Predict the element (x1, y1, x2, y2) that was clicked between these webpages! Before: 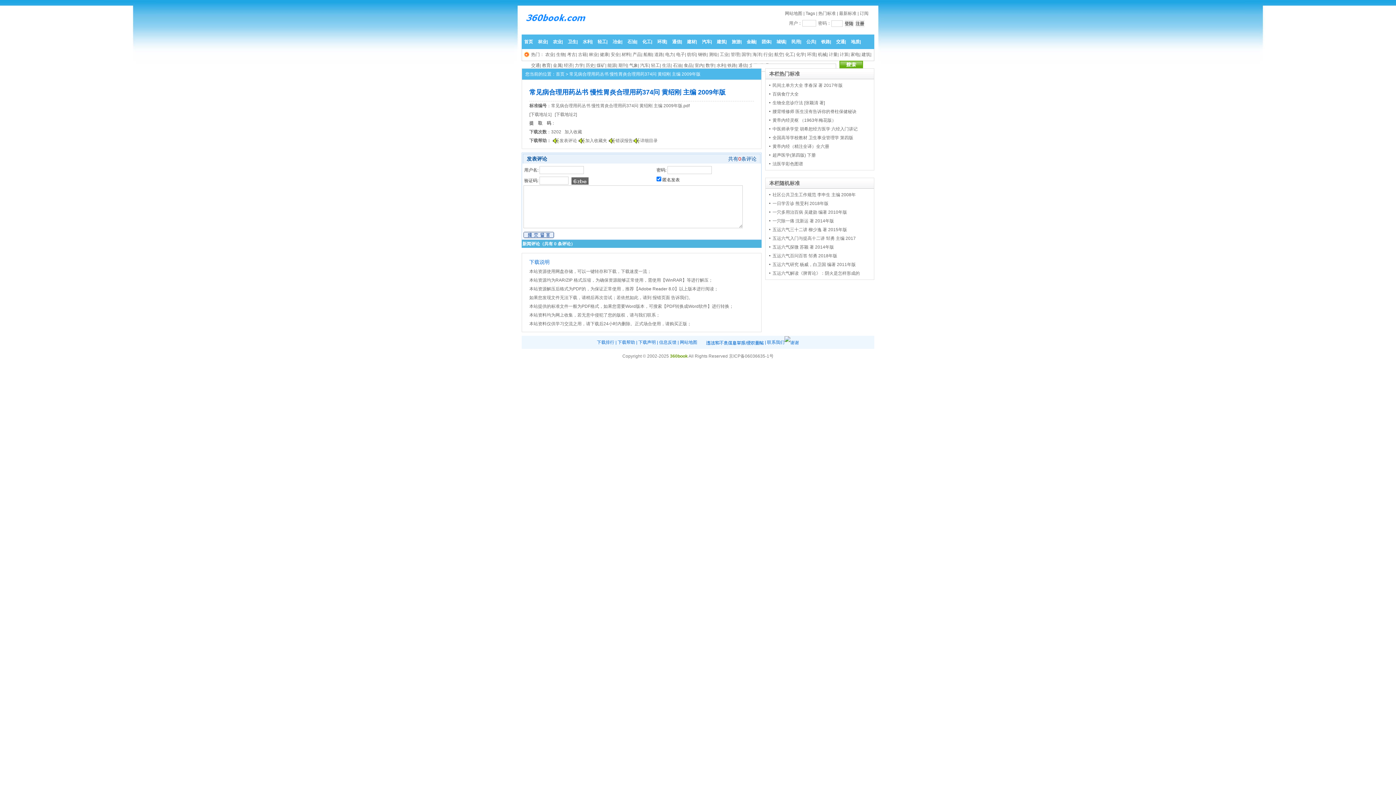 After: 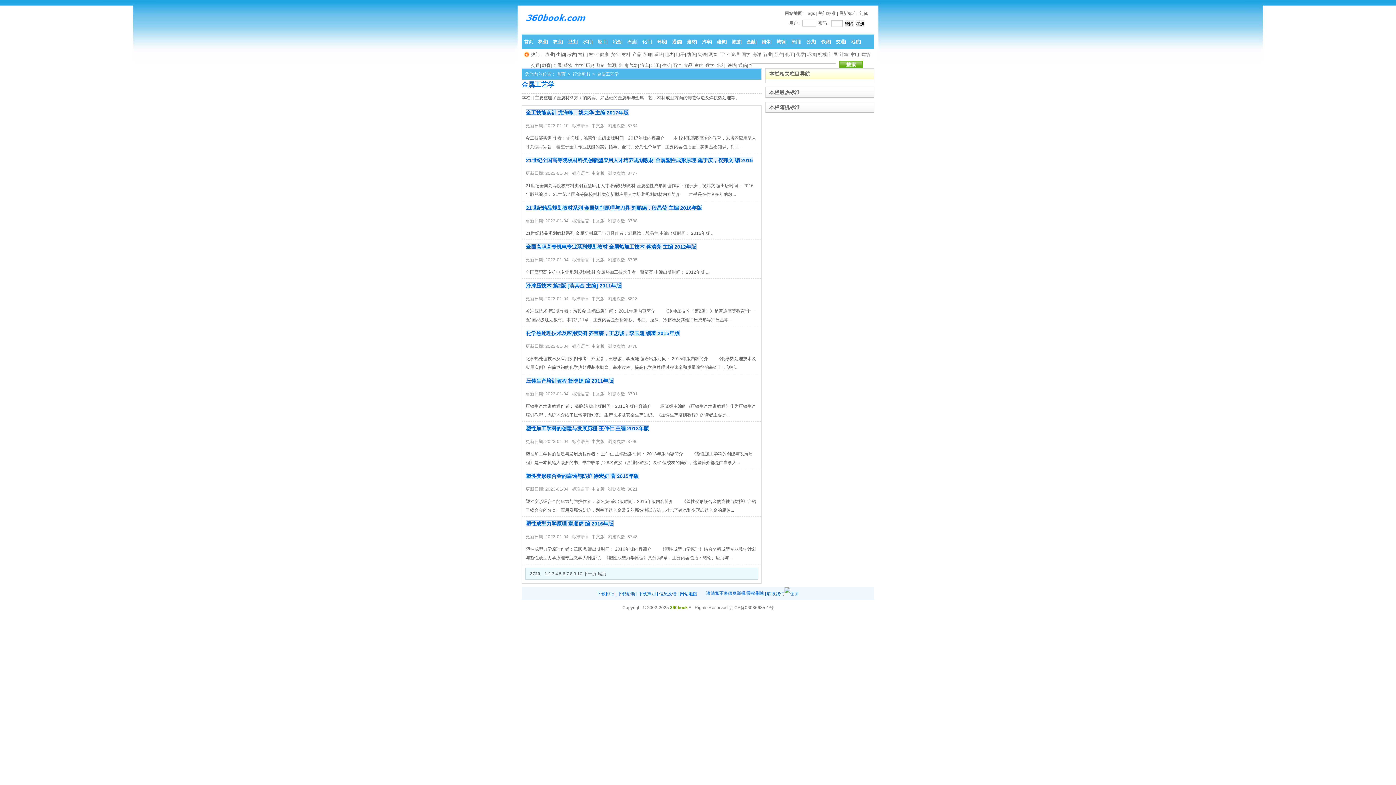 Action: label: 金属| bbox: (553, 62, 562, 68)